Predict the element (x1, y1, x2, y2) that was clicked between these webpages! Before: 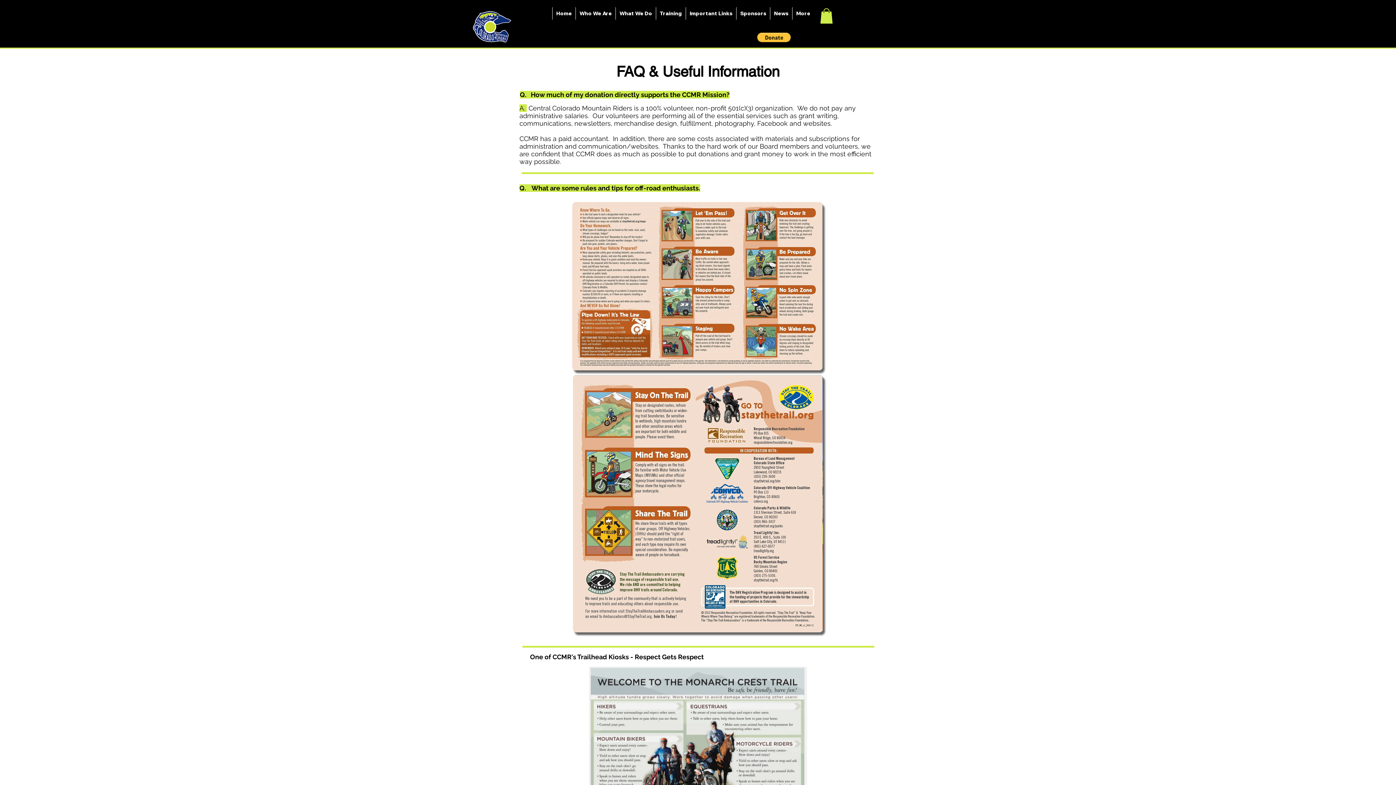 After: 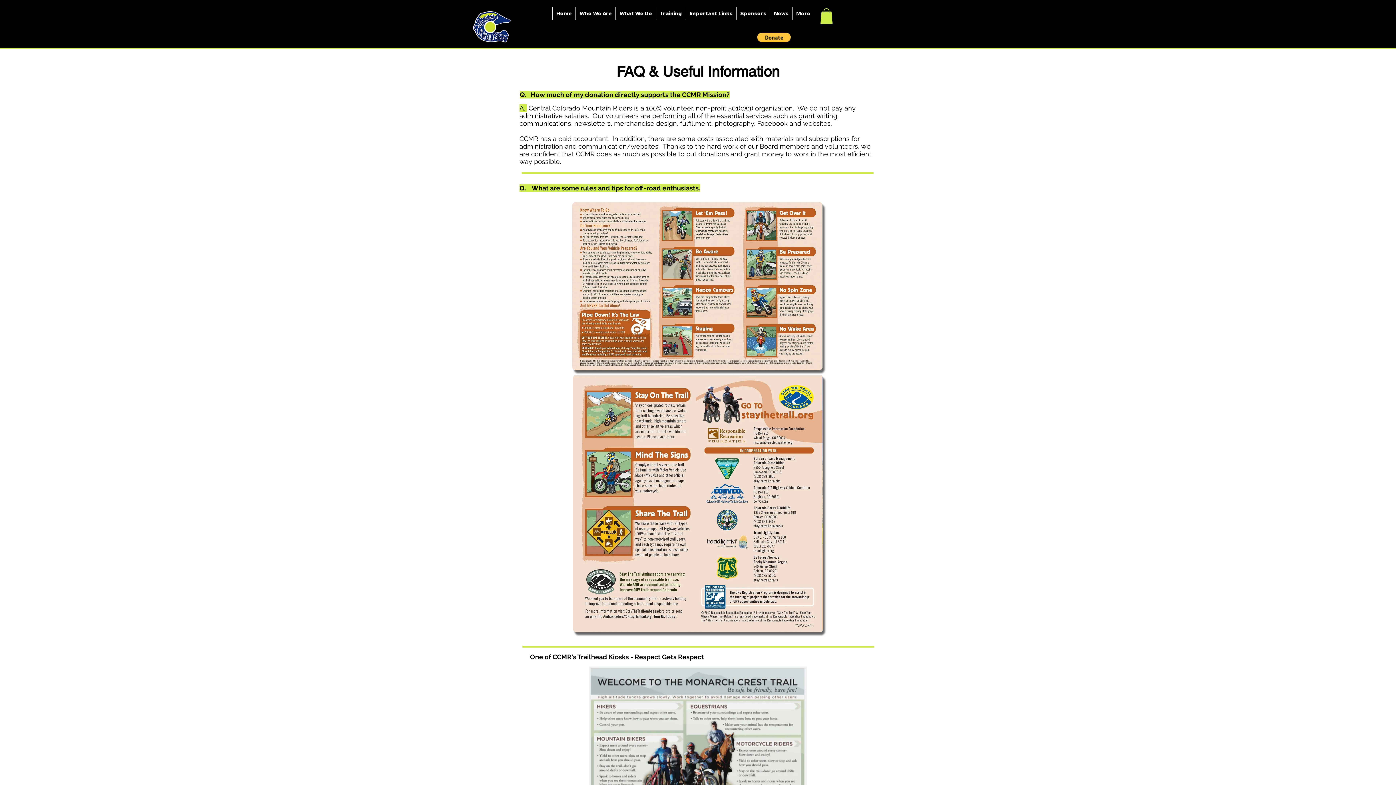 Action: bbox: (615, 7, 656, 19) label: What We Do